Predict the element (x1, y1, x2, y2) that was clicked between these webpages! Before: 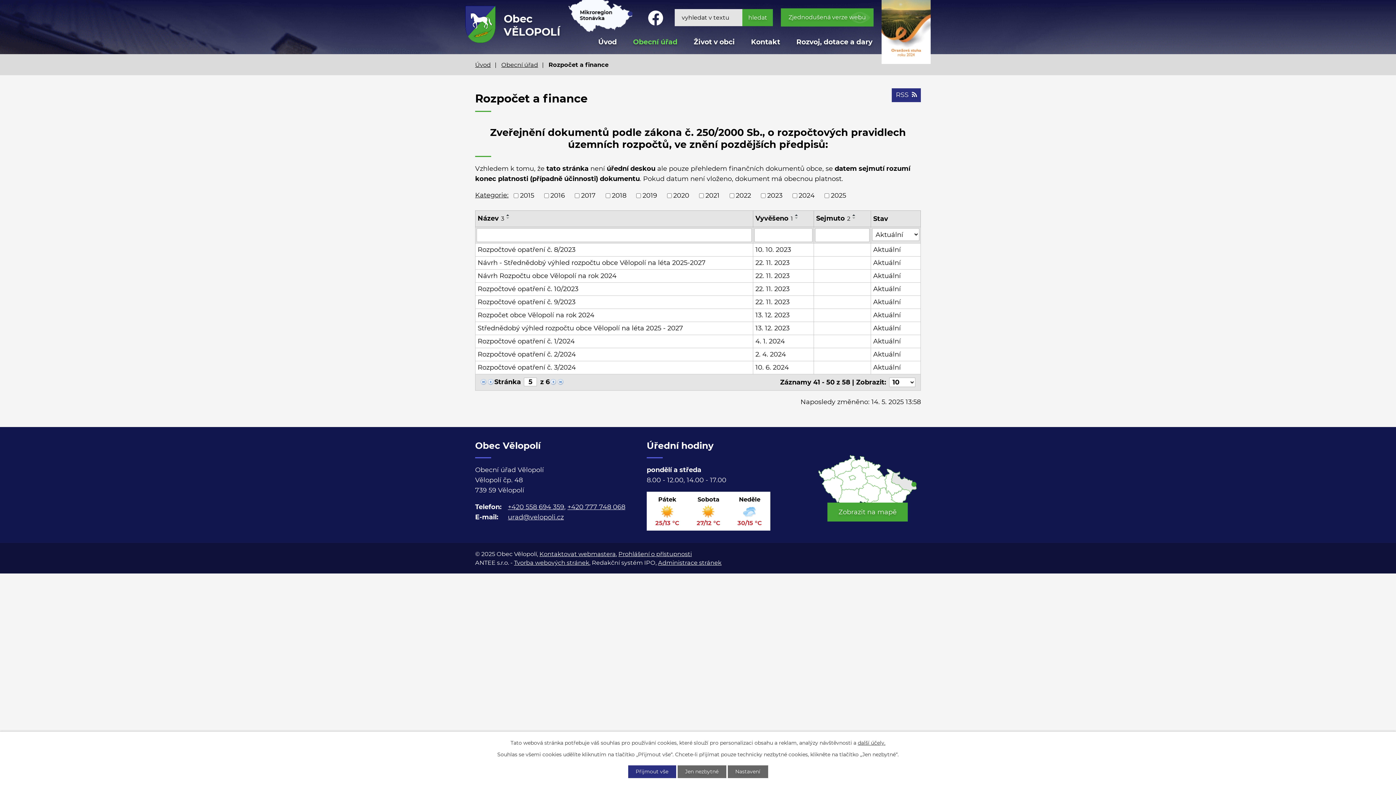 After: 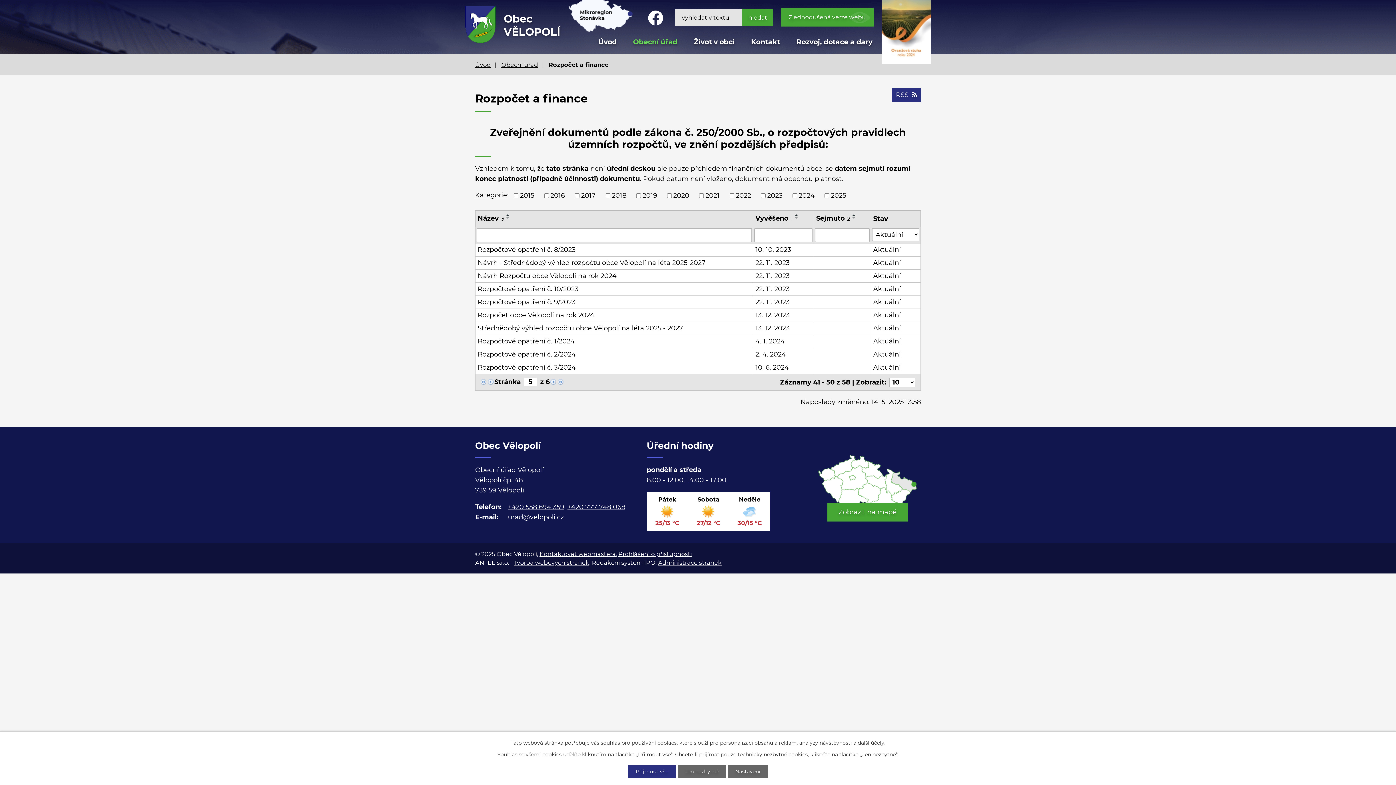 Action: bbox: (504, 213, 512, 216)